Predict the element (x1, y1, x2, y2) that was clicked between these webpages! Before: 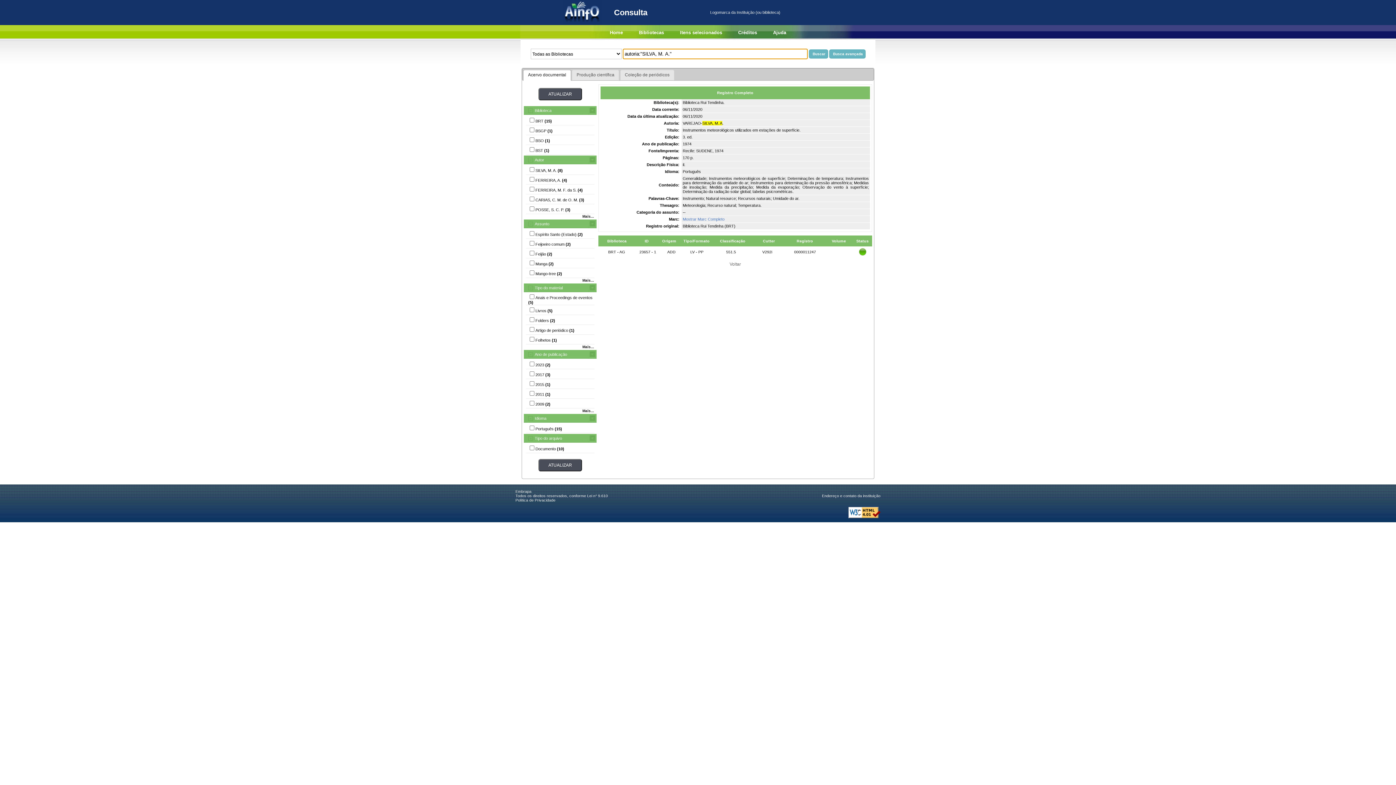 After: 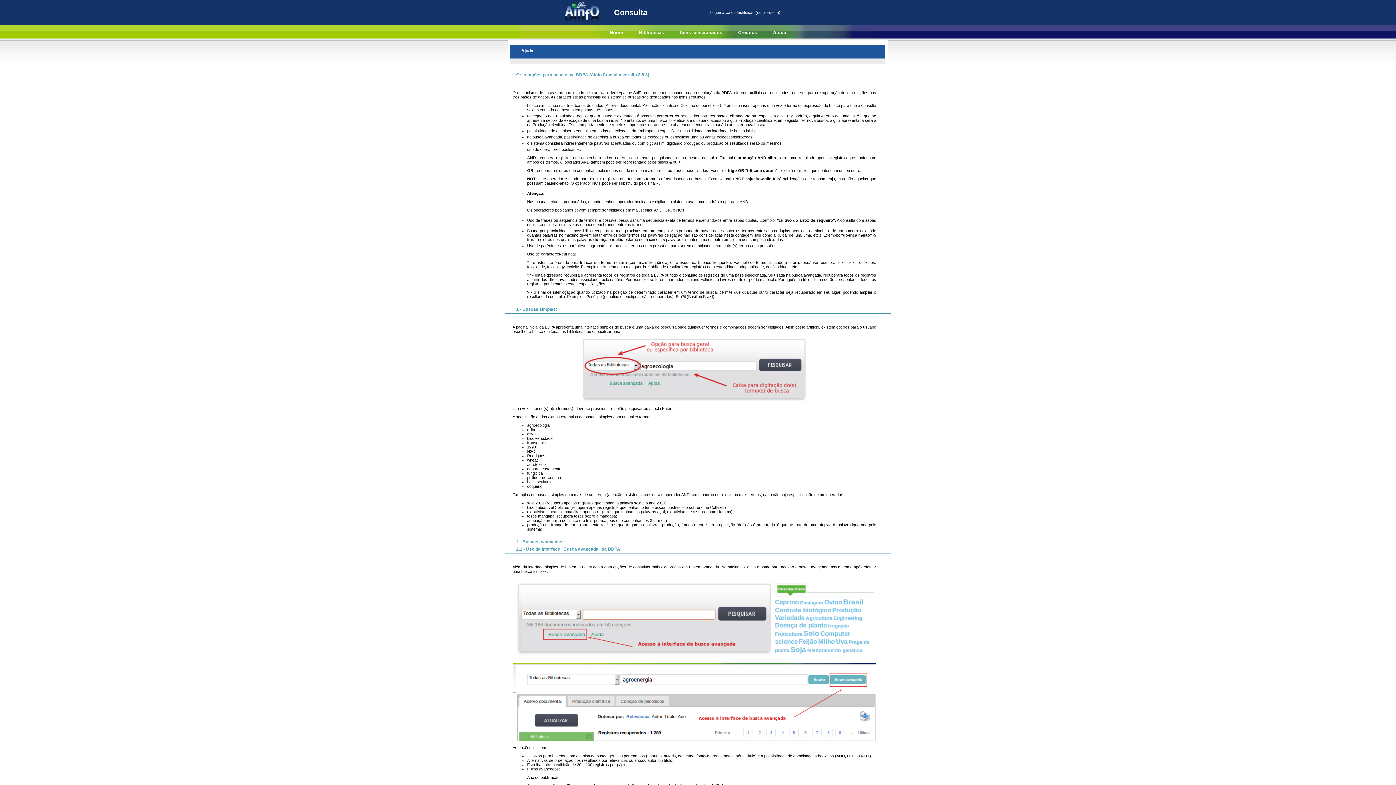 Action: label: Ajuda bbox: (773, 29, 786, 35)